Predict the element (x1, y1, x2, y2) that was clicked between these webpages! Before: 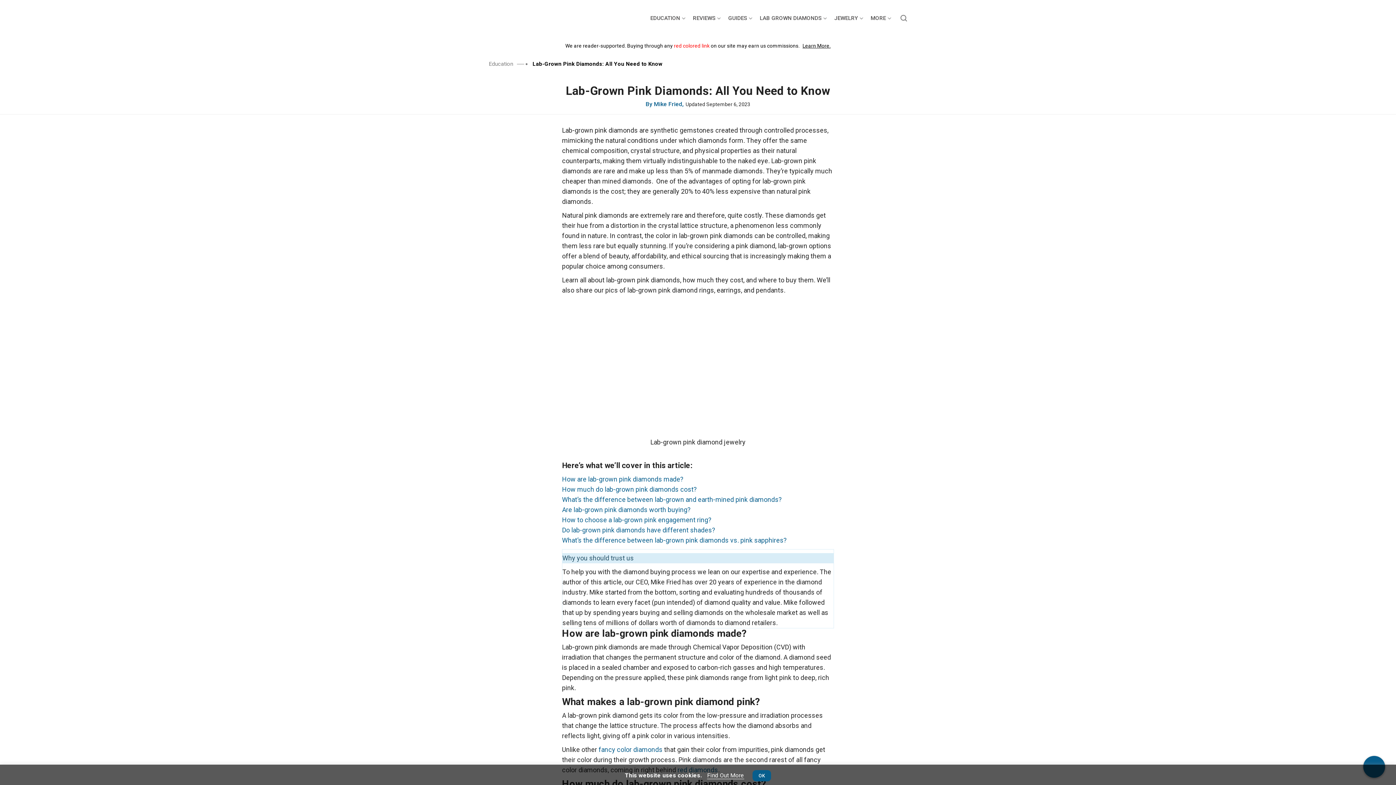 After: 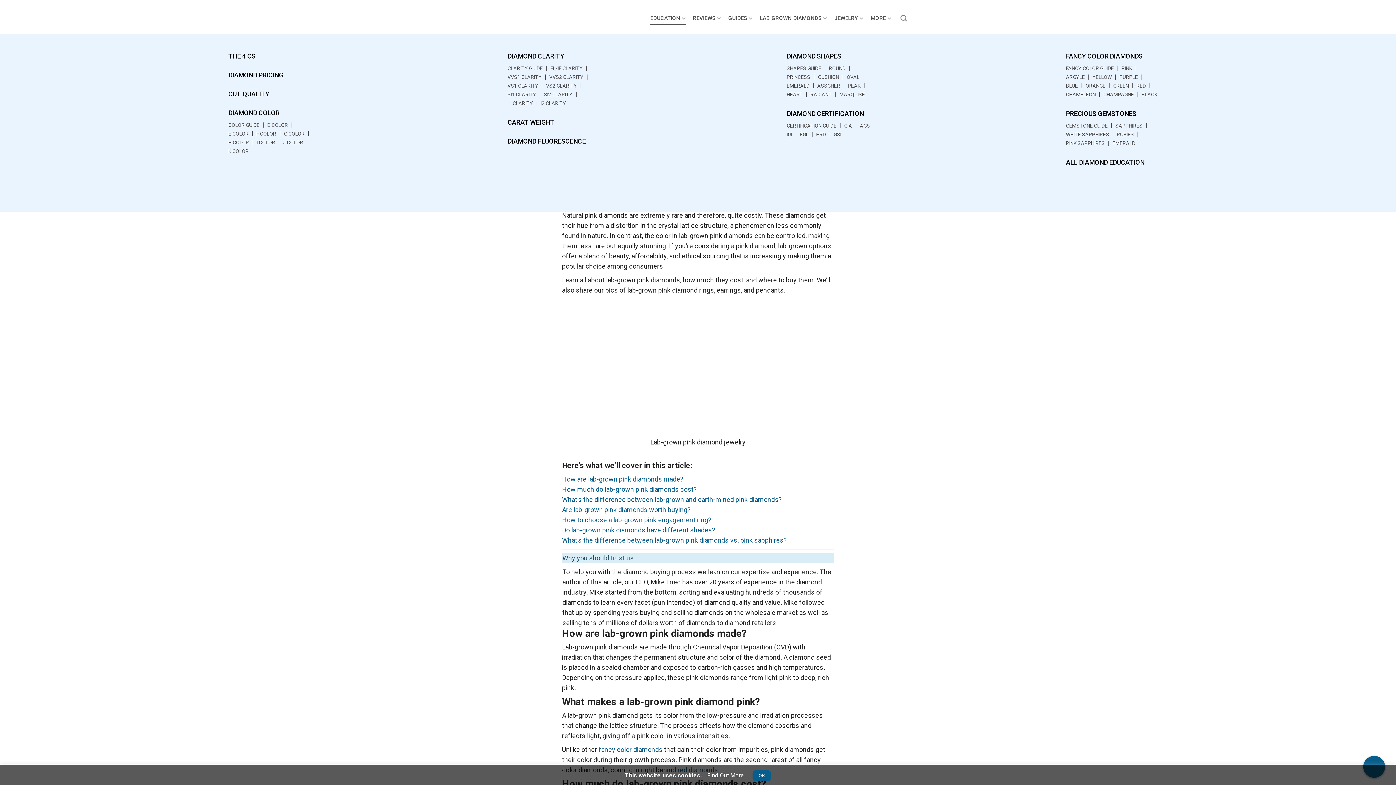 Action: bbox: (650, 14, 685, 21) label: EDUCATION 